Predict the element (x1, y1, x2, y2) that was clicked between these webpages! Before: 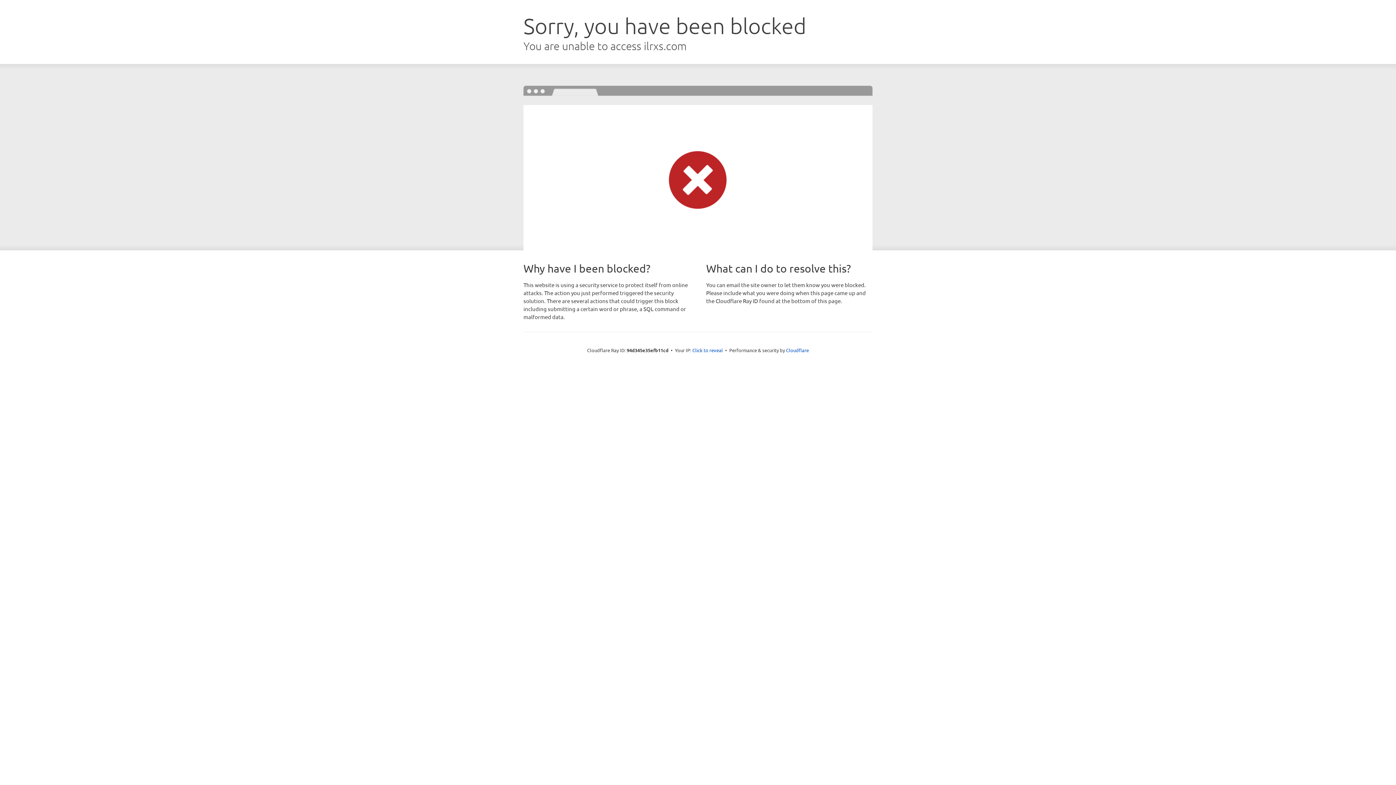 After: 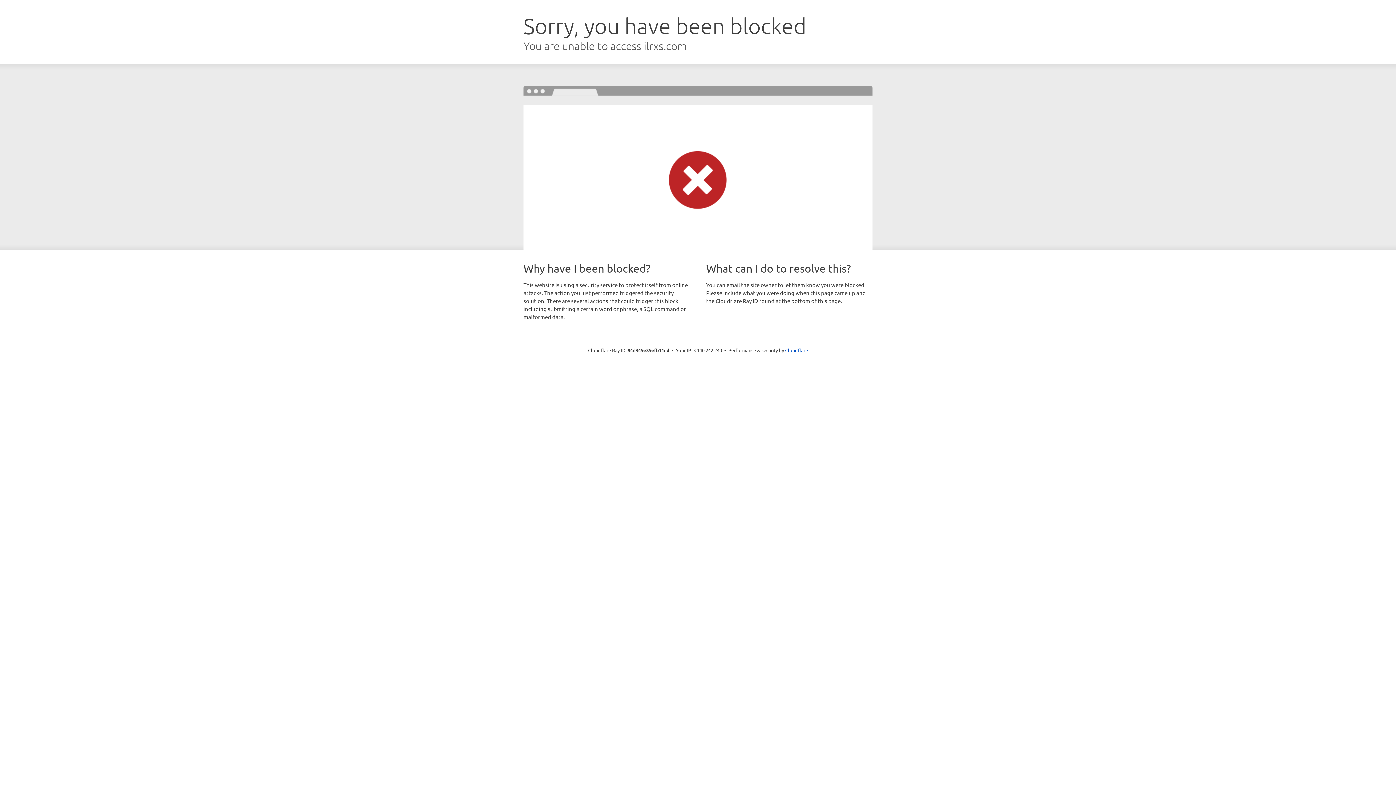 Action: bbox: (692, 346, 723, 353) label: Click to reveal